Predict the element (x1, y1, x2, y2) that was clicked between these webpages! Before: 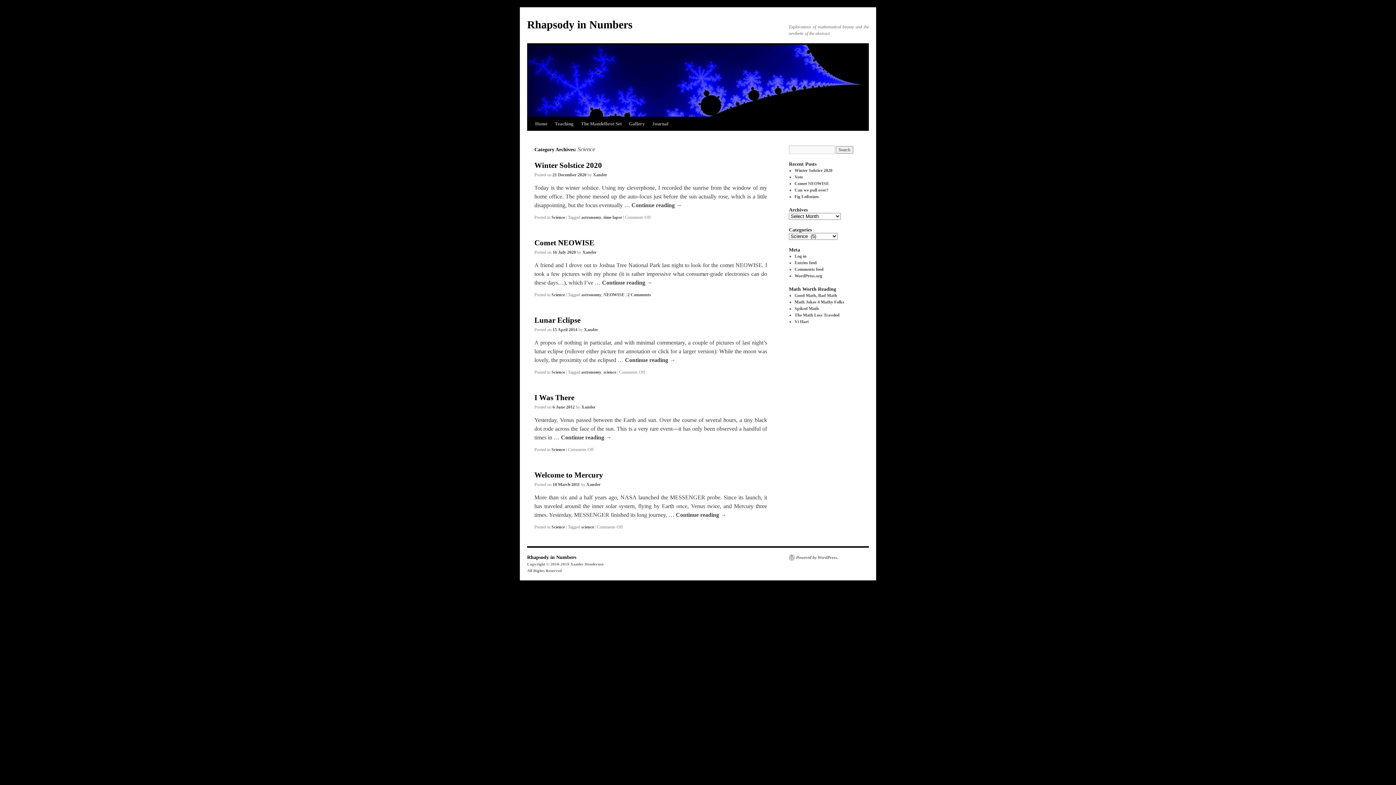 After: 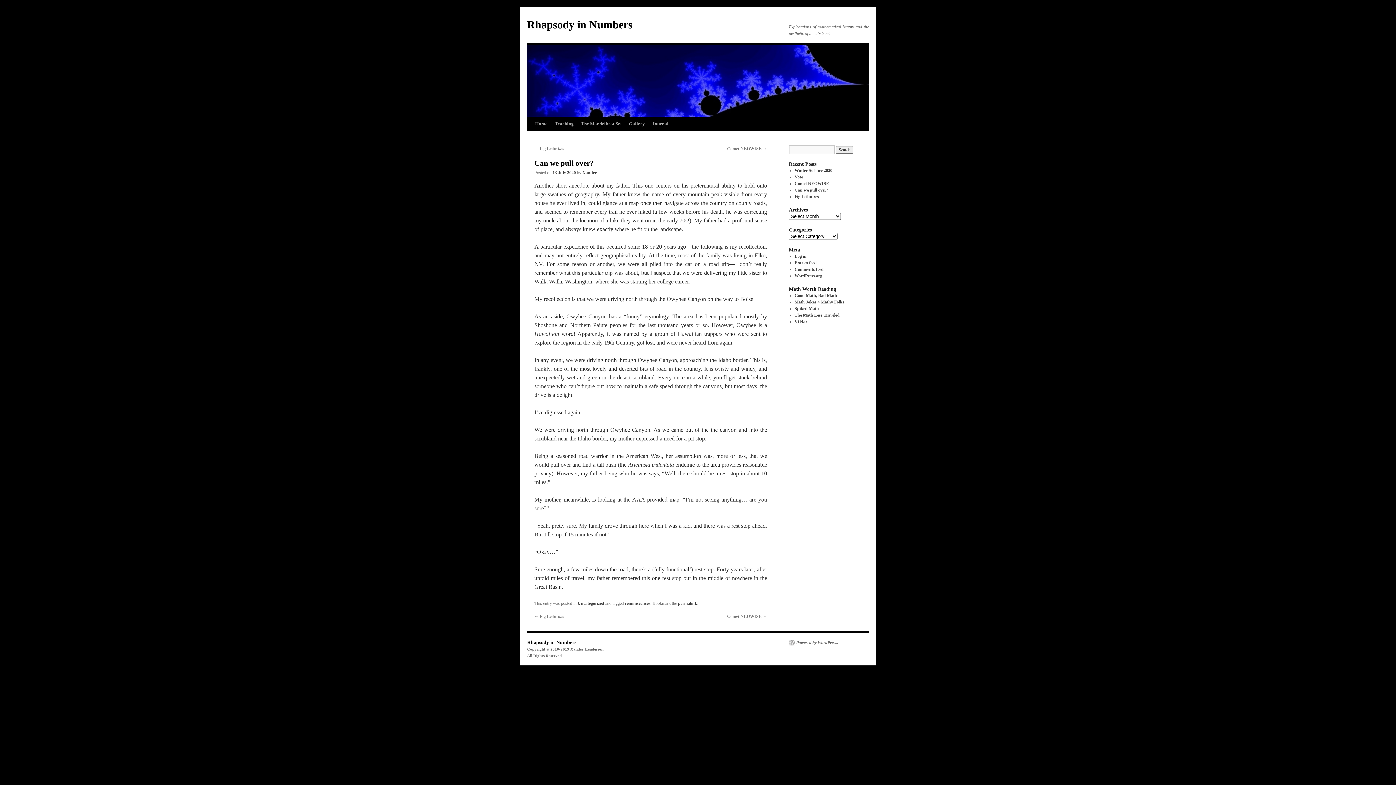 Action: label: Can we pull over? bbox: (794, 187, 828, 192)